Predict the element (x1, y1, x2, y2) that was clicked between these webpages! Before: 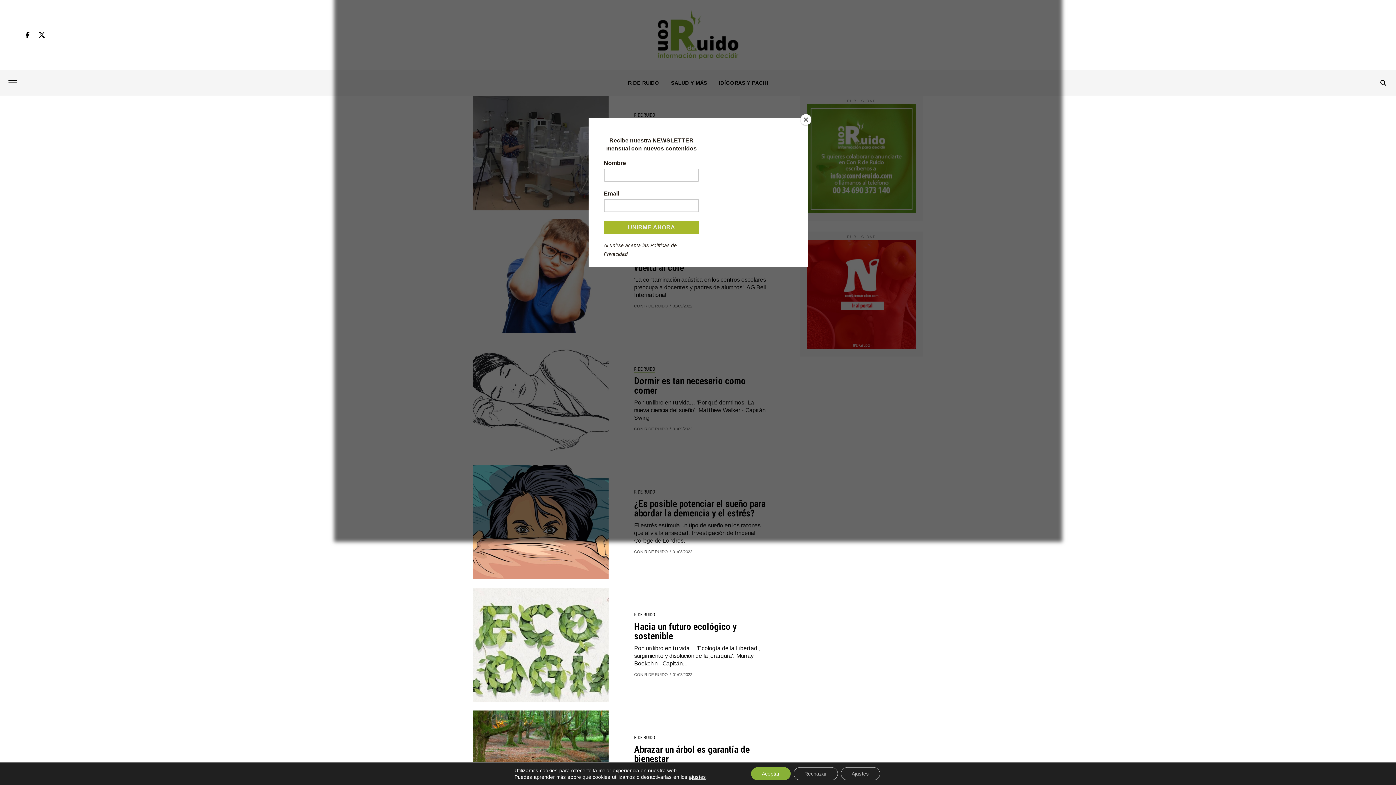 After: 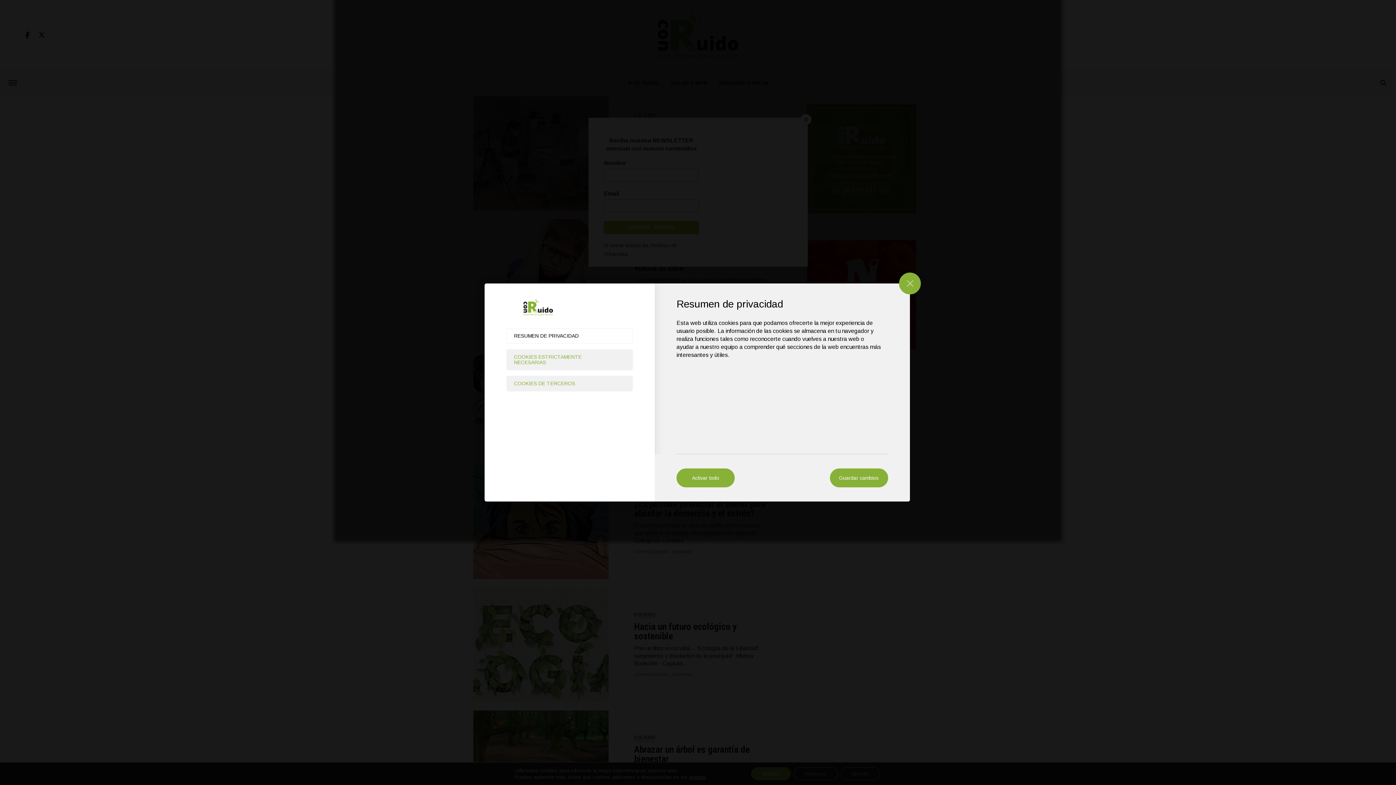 Action: bbox: (840, 767, 880, 780) label: Ajustes